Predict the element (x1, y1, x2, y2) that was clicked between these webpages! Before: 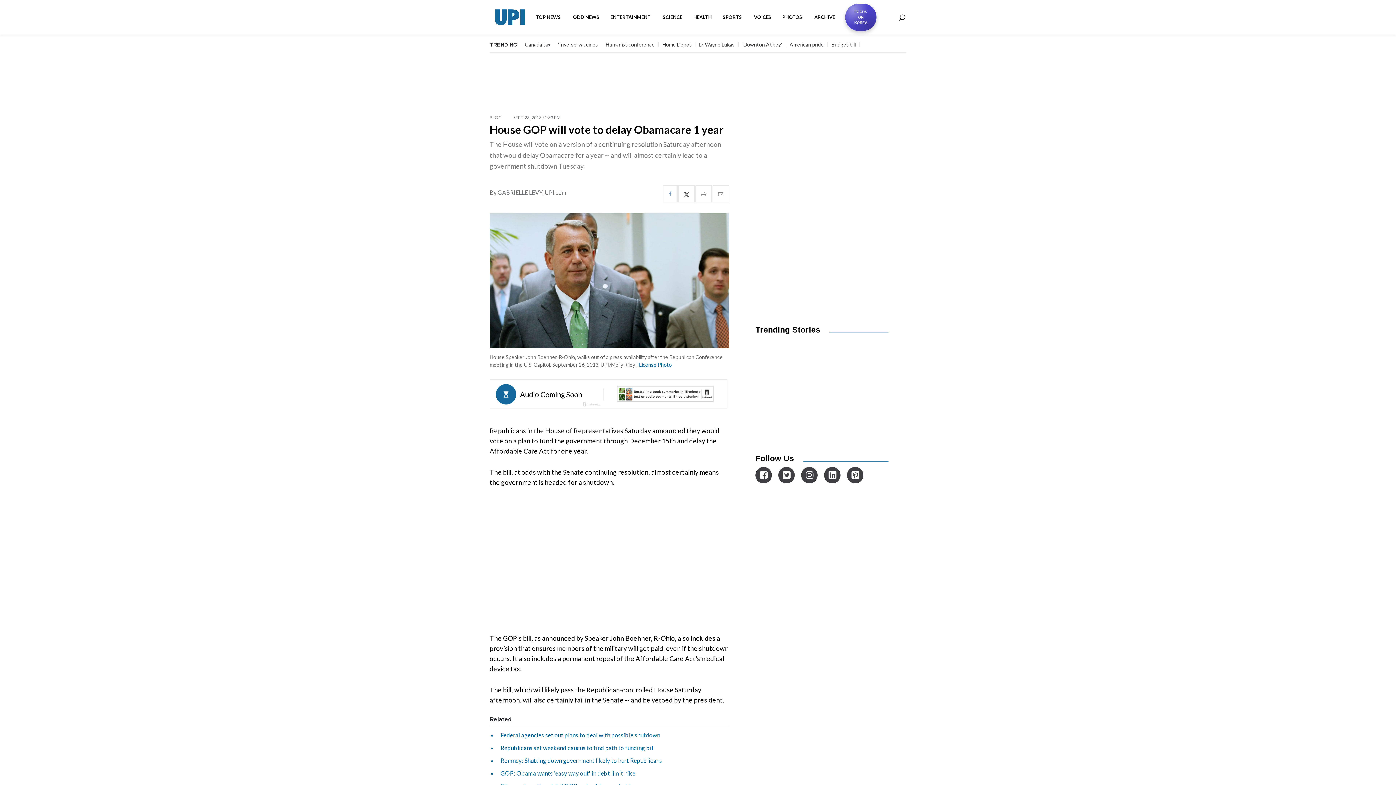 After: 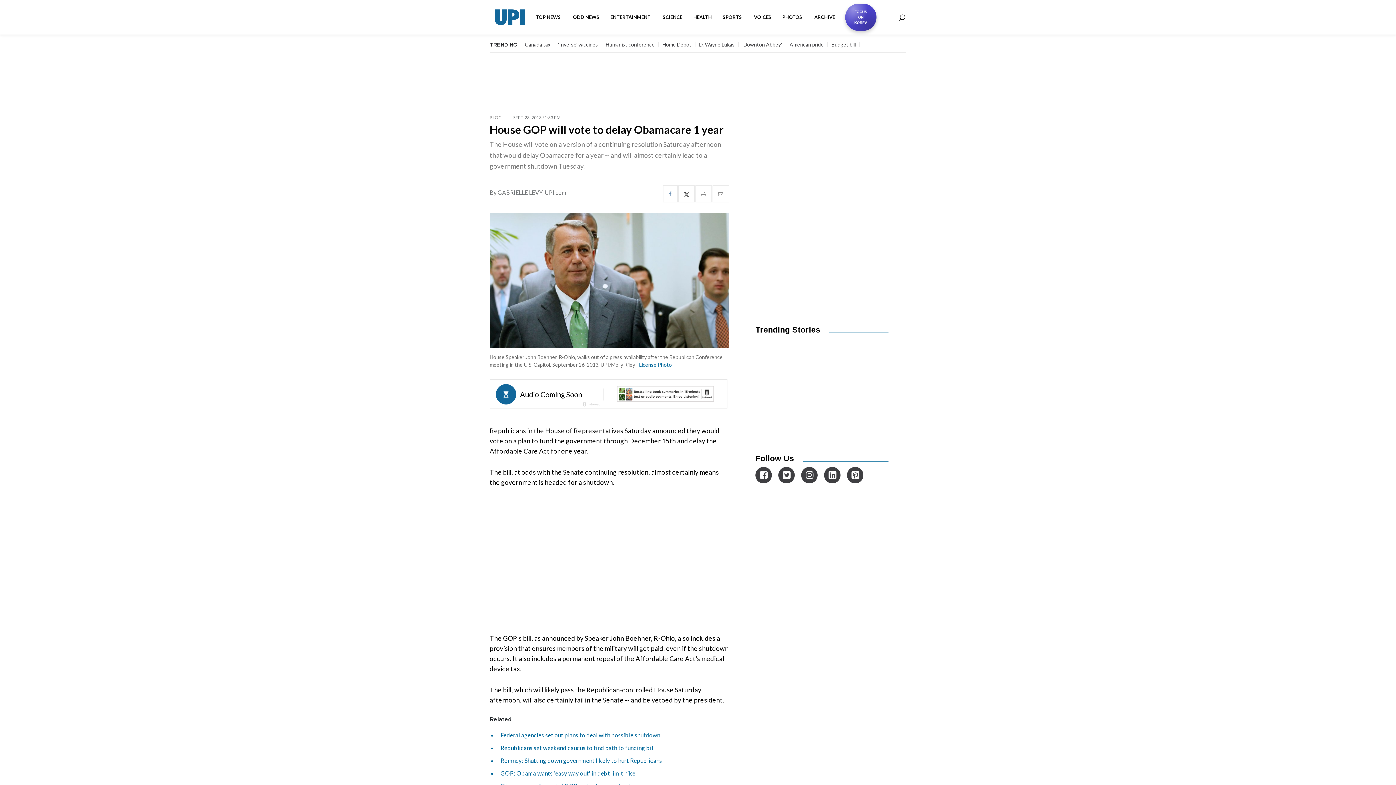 Action: bbox: (847, 467, 863, 483)